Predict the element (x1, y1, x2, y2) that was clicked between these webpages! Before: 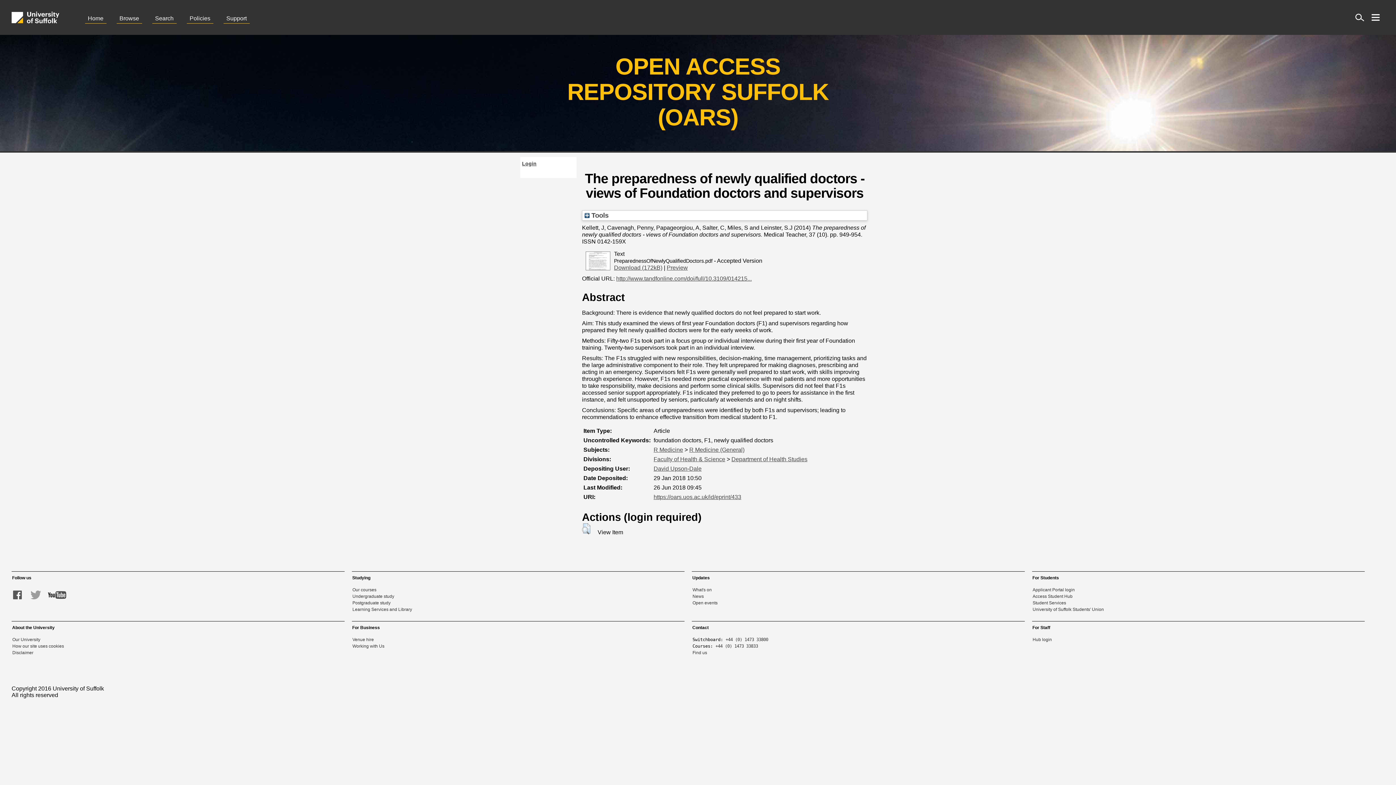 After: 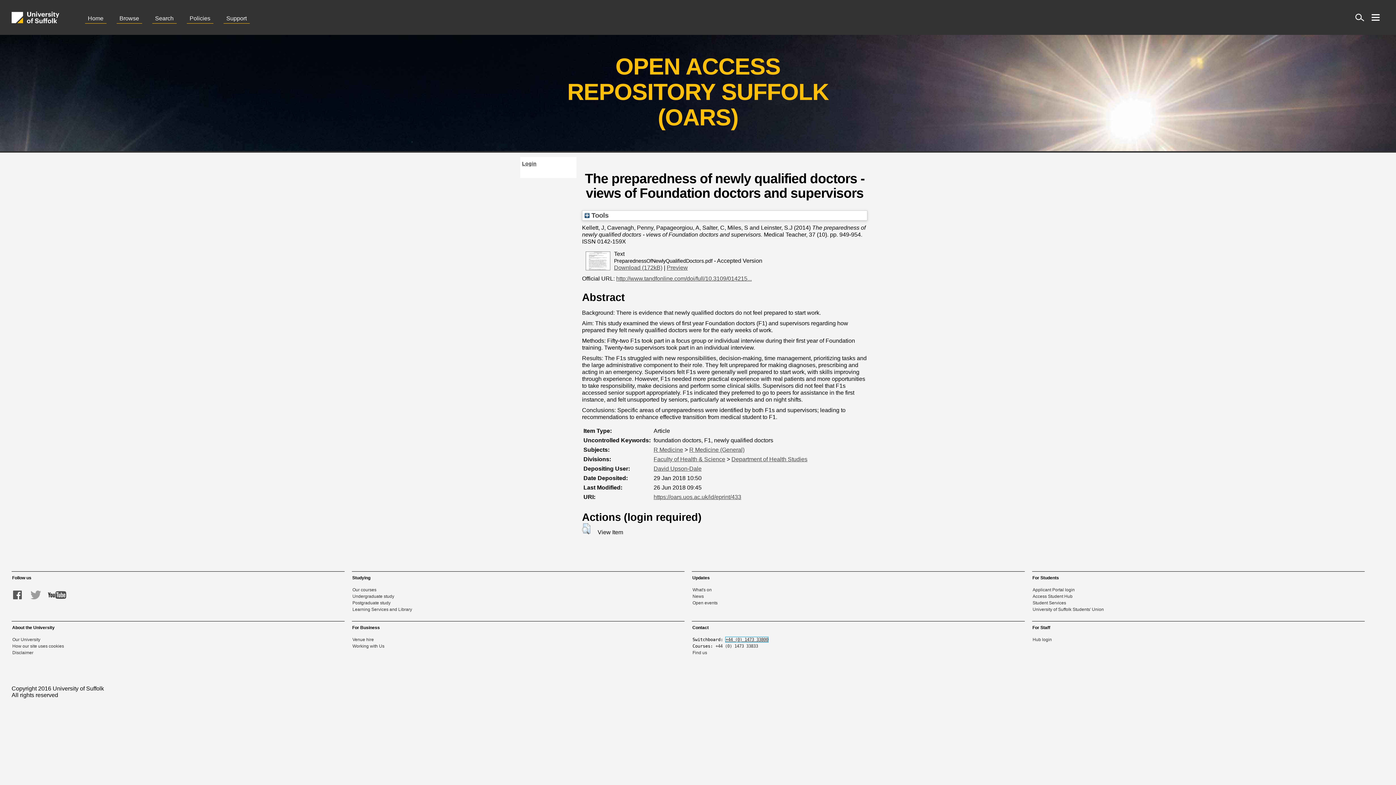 Action: label: +44 (0) 1473 33800 bbox: (725, 637, 768, 642)